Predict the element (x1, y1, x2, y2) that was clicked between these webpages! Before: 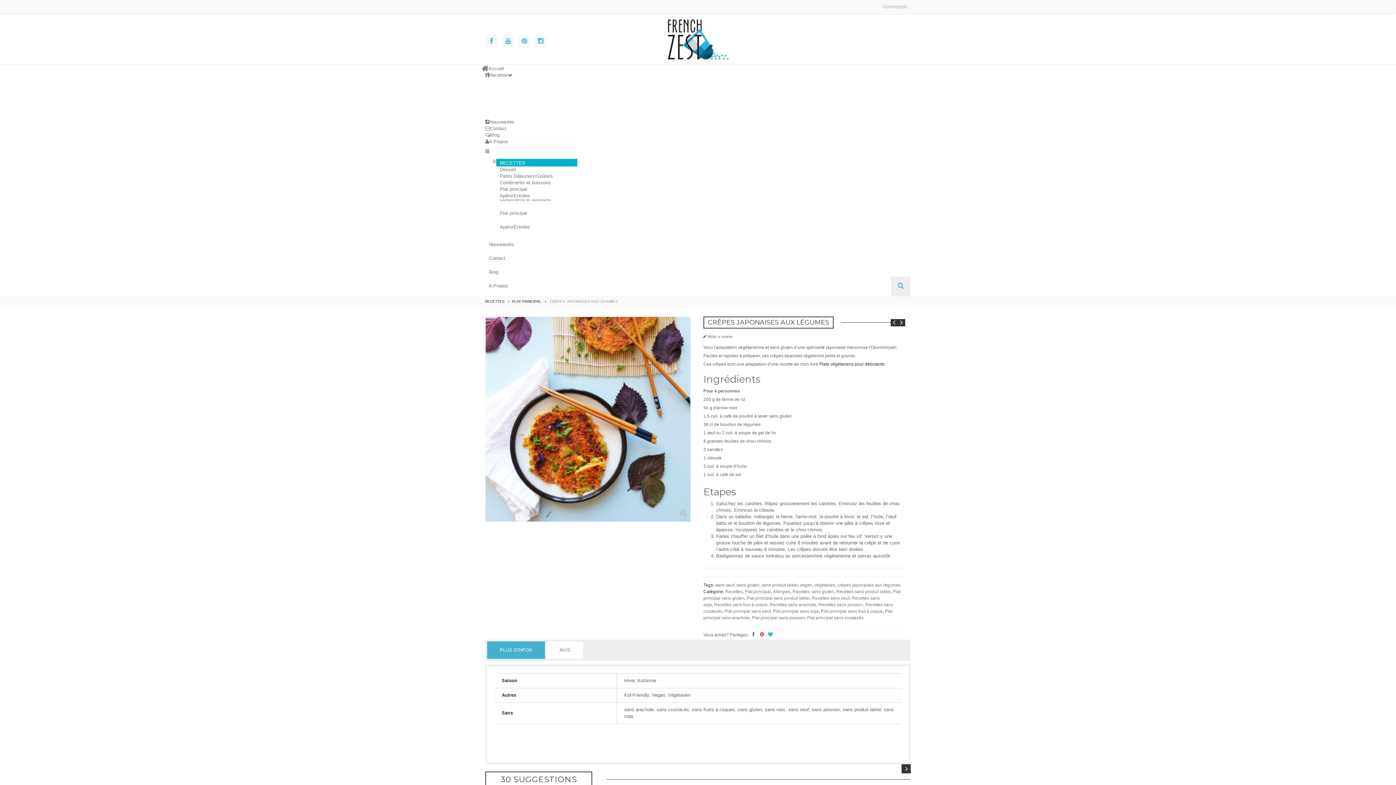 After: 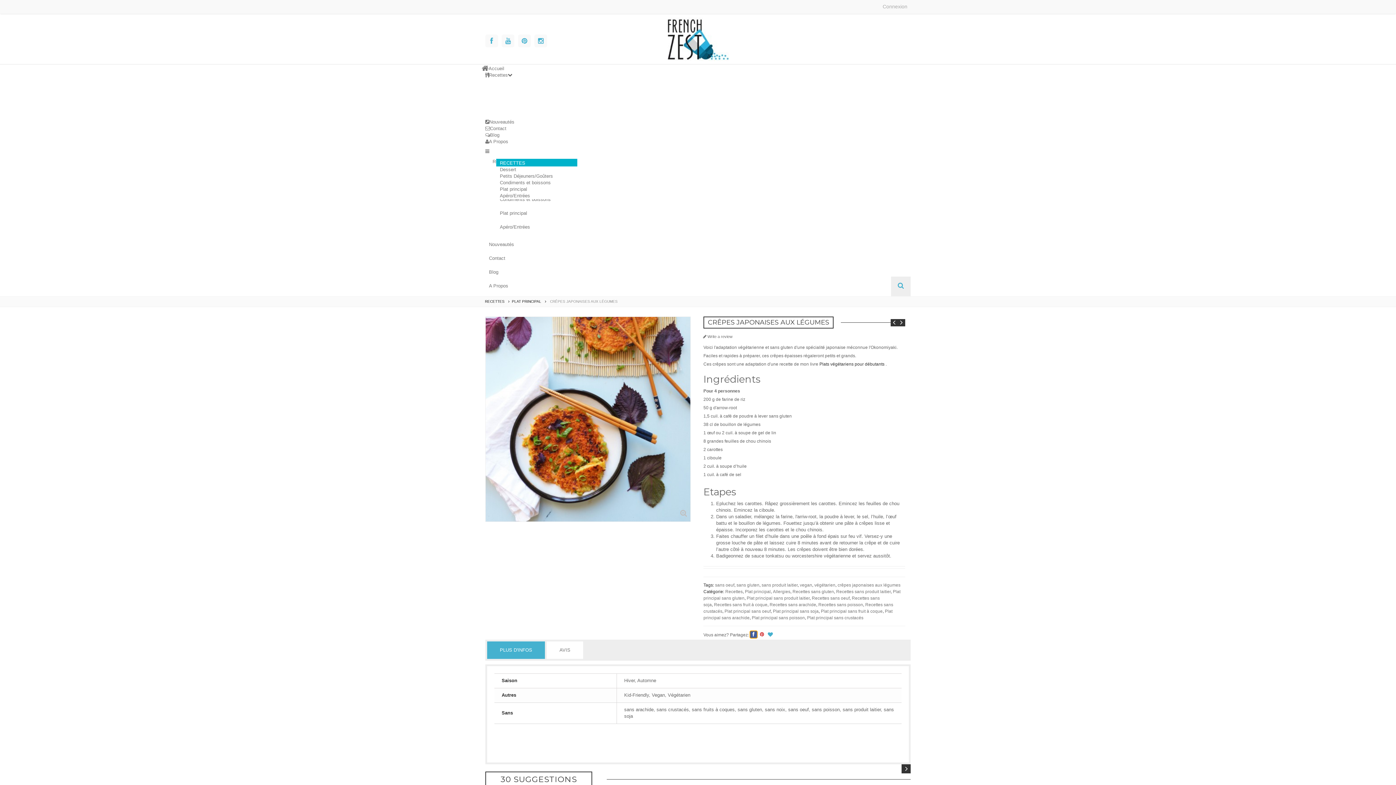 Action: bbox: (750, 631, 757, 638)